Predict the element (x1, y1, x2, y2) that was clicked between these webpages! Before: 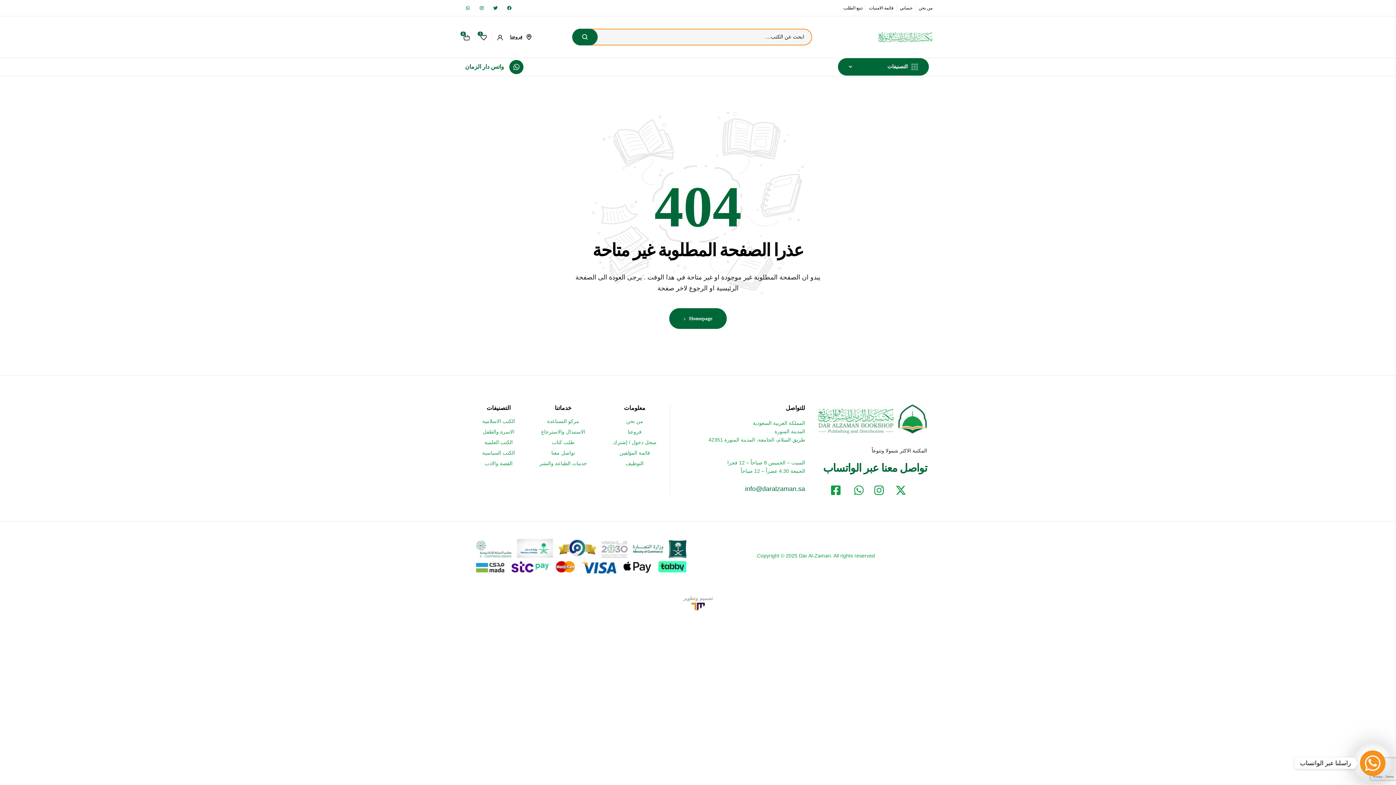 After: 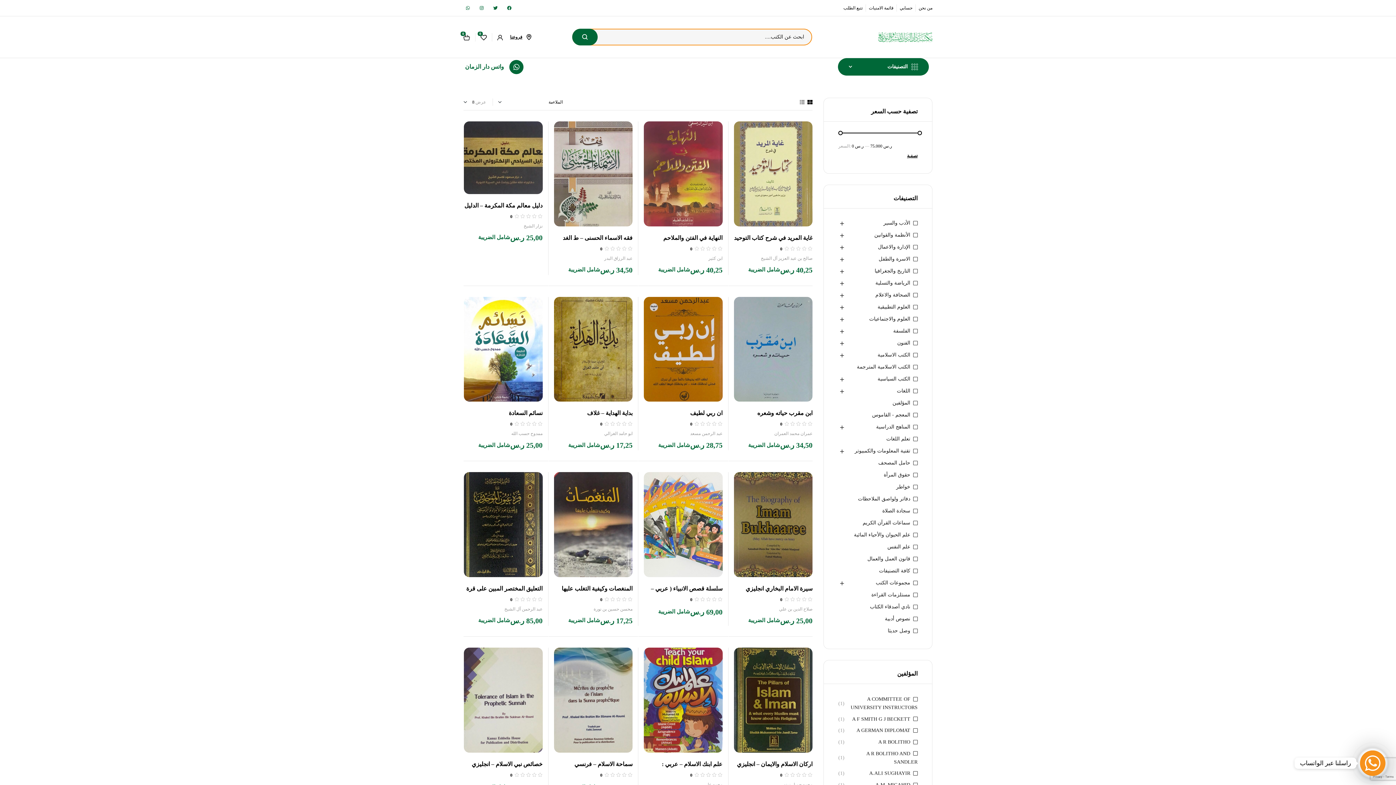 Action: bbox: (572, 28, 597, 45) label: Search